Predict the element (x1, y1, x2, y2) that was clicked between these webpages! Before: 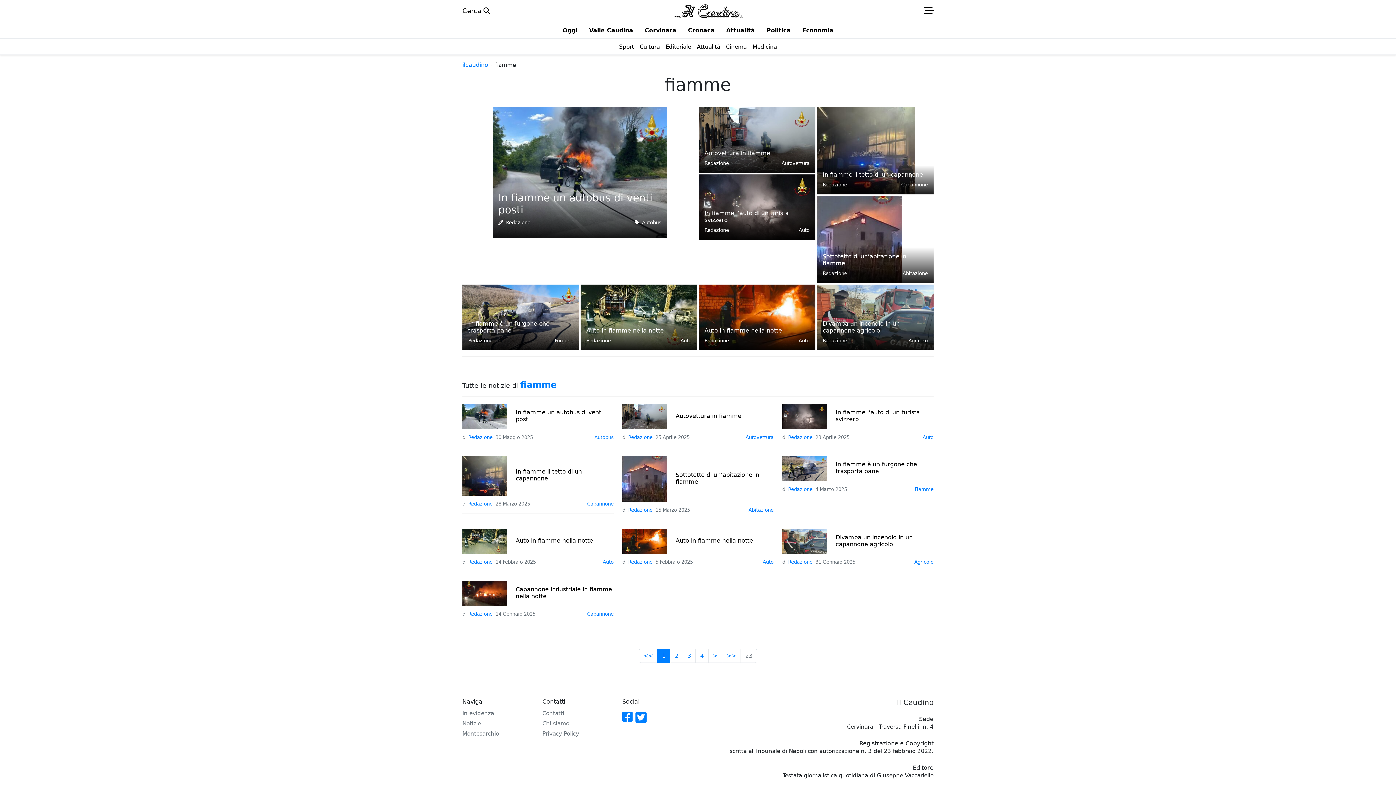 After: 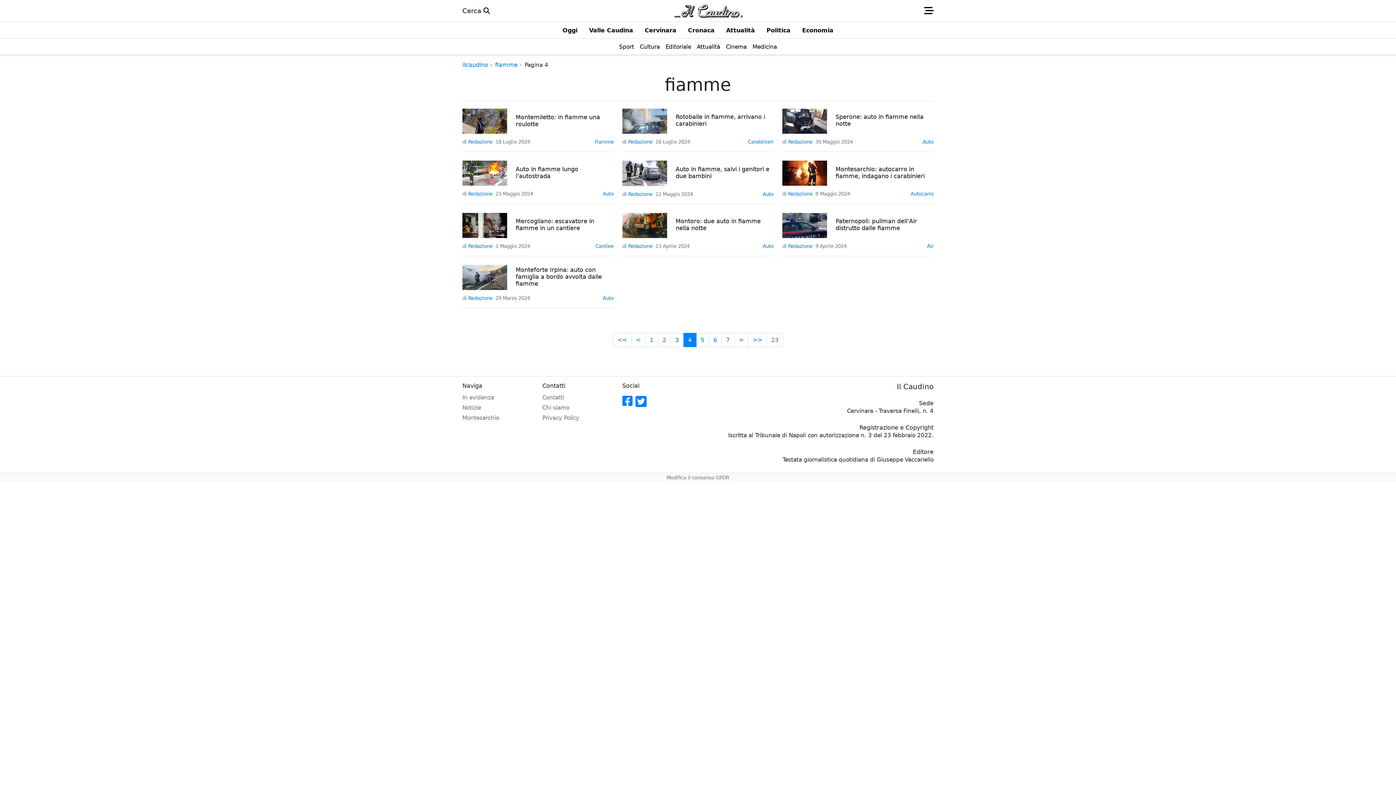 Action: bbox: (695, 649, 708, 663) label: 4